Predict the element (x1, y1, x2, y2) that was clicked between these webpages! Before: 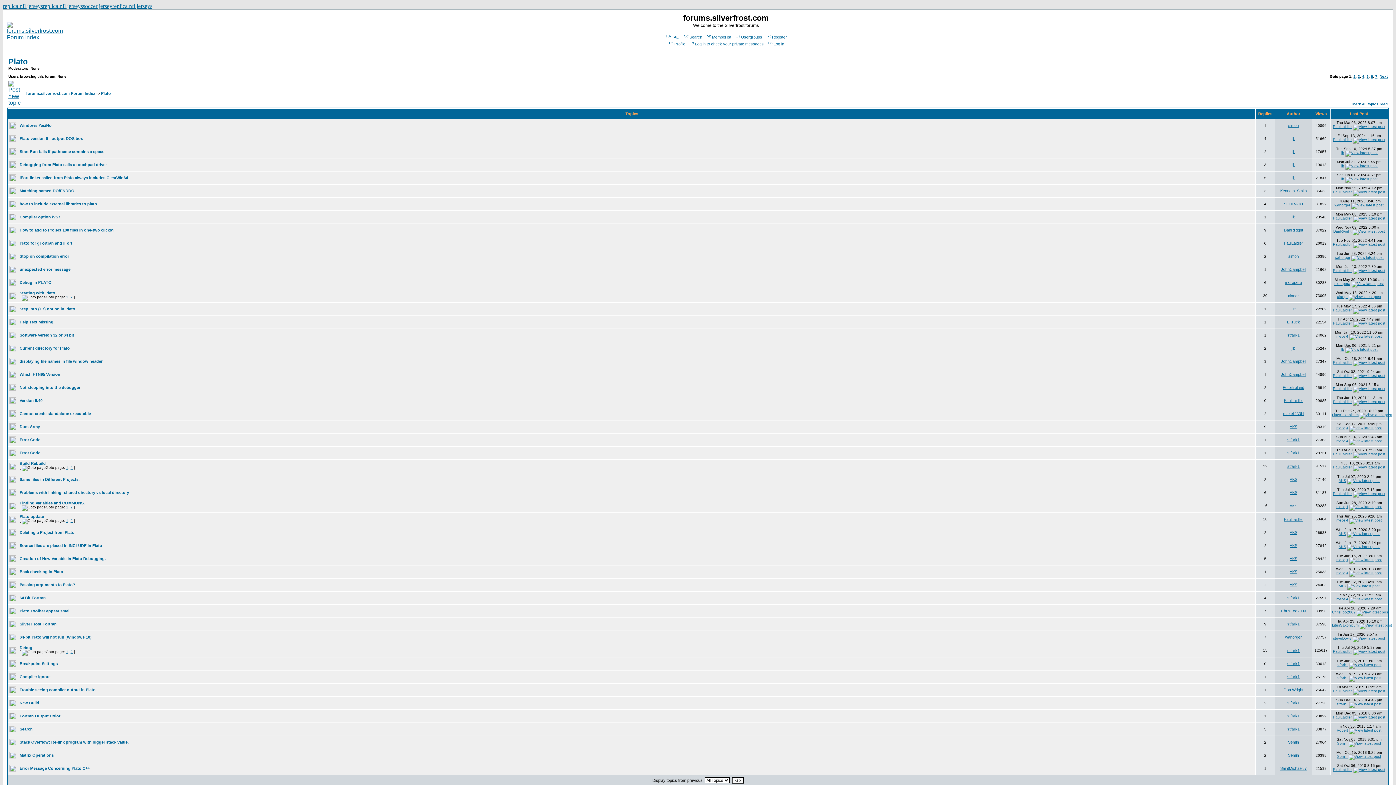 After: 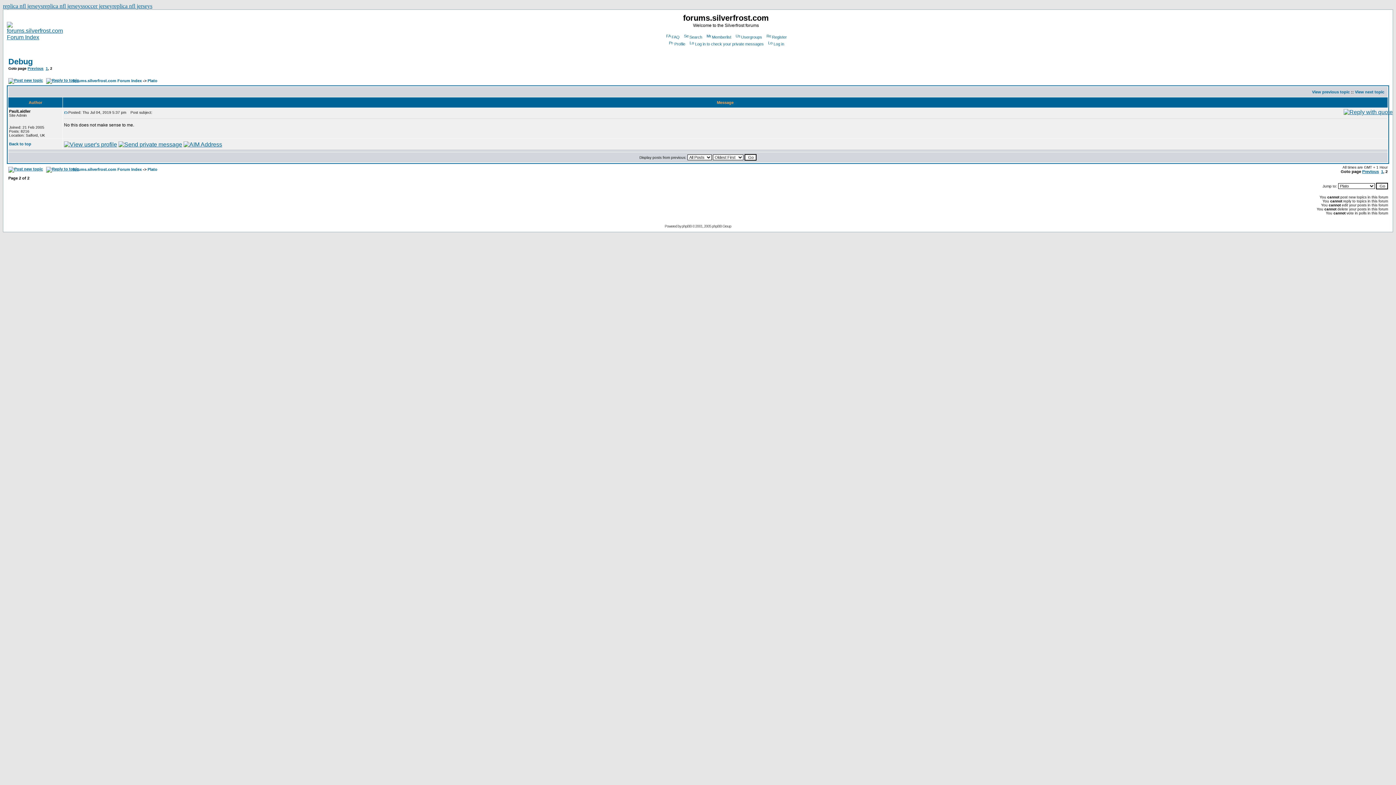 Action: bbox: (1353, 649, 1385, 653)